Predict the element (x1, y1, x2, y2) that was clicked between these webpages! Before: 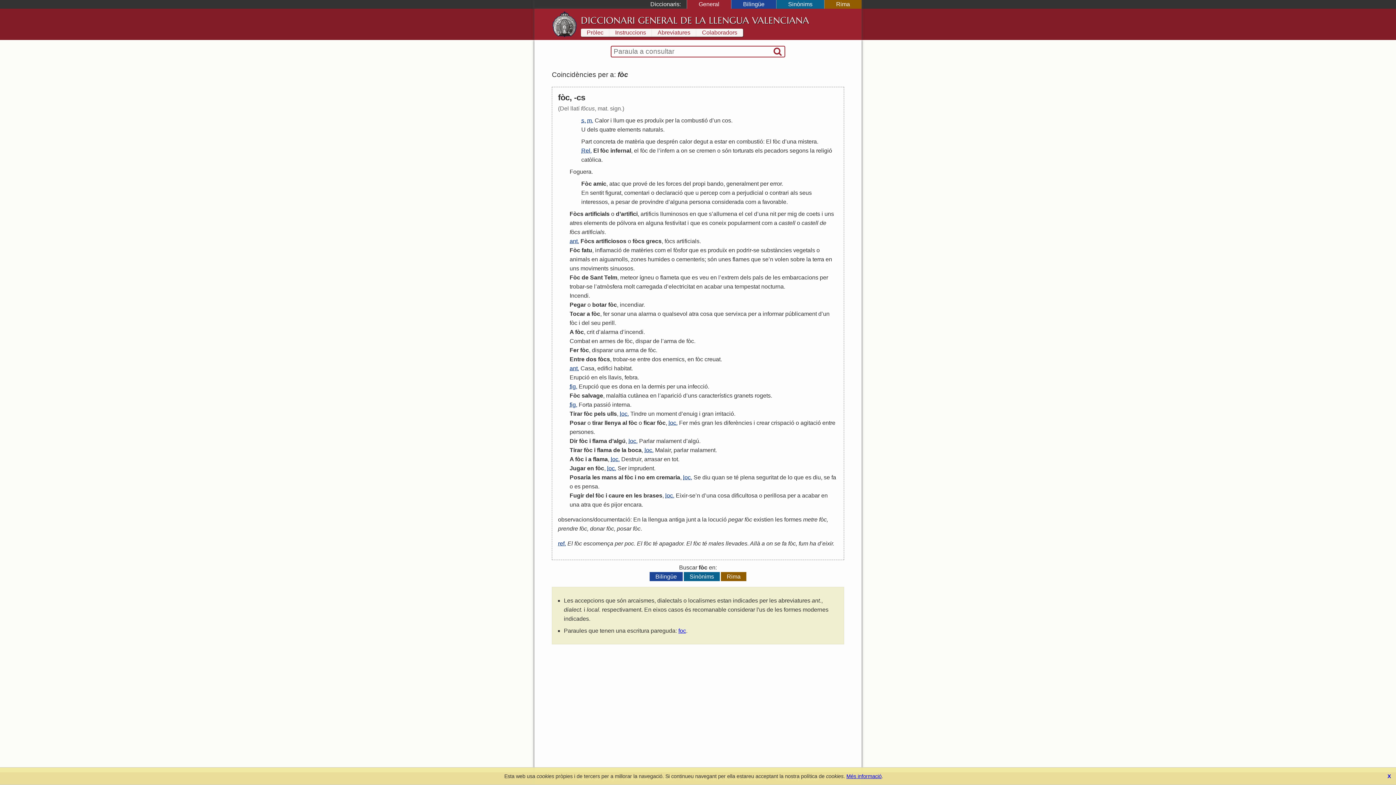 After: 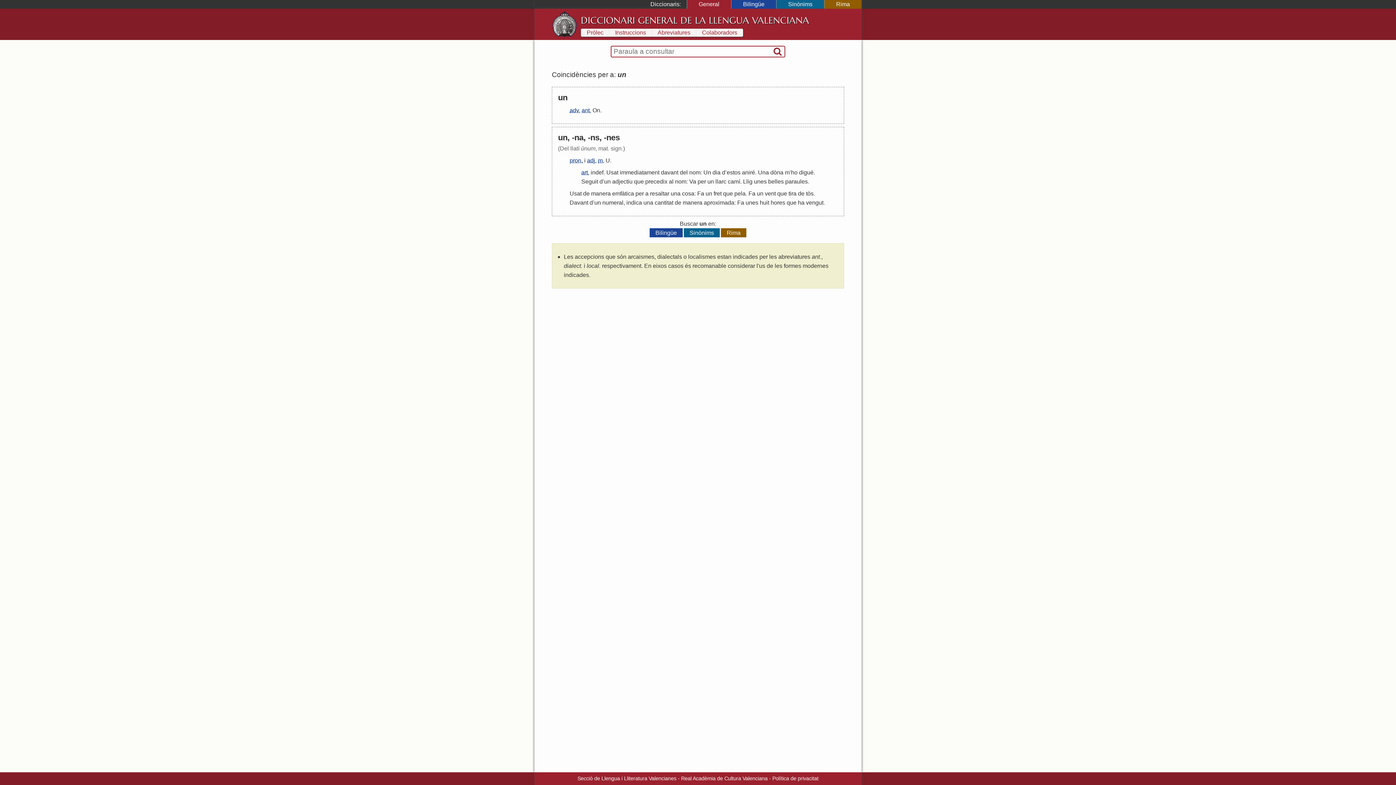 Action: label: un bbox: (648, 410, 654, 417)